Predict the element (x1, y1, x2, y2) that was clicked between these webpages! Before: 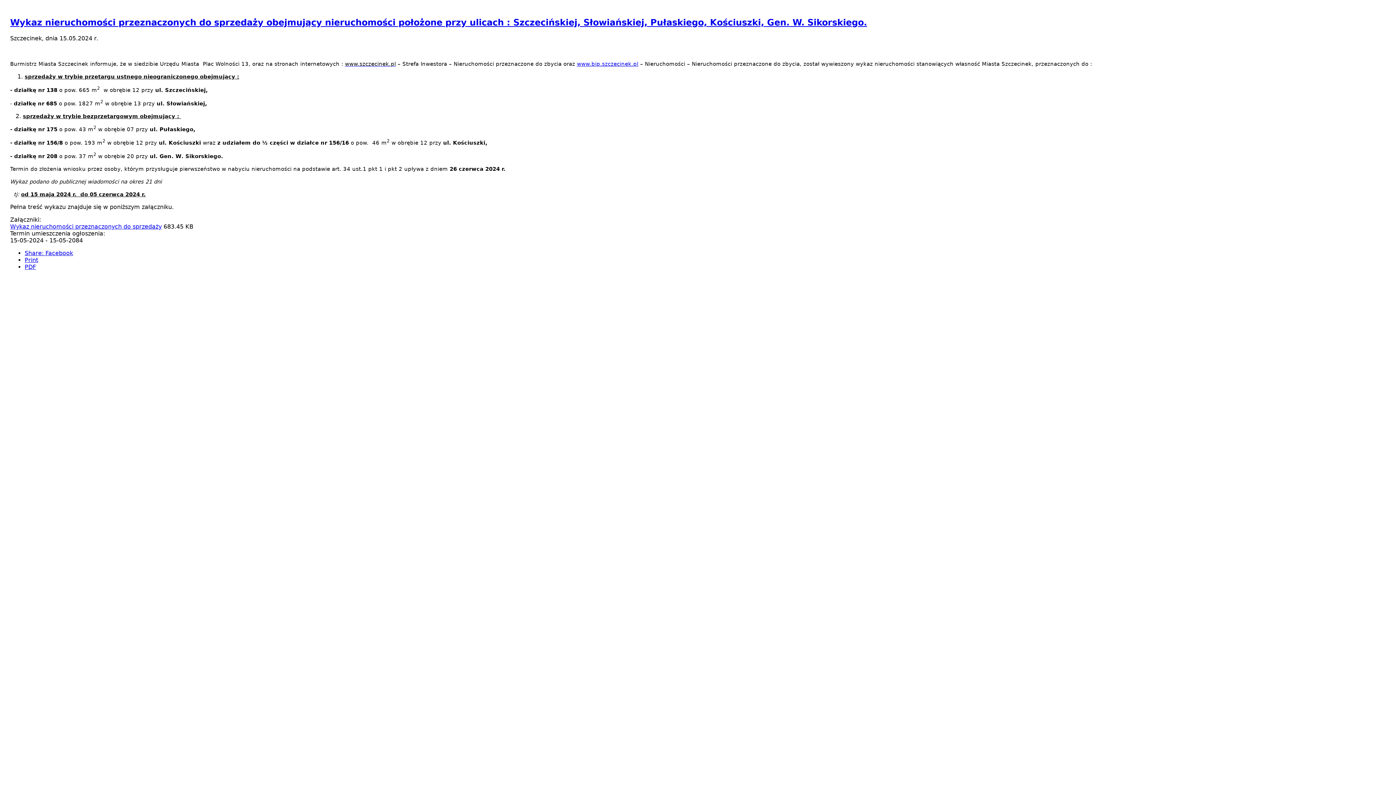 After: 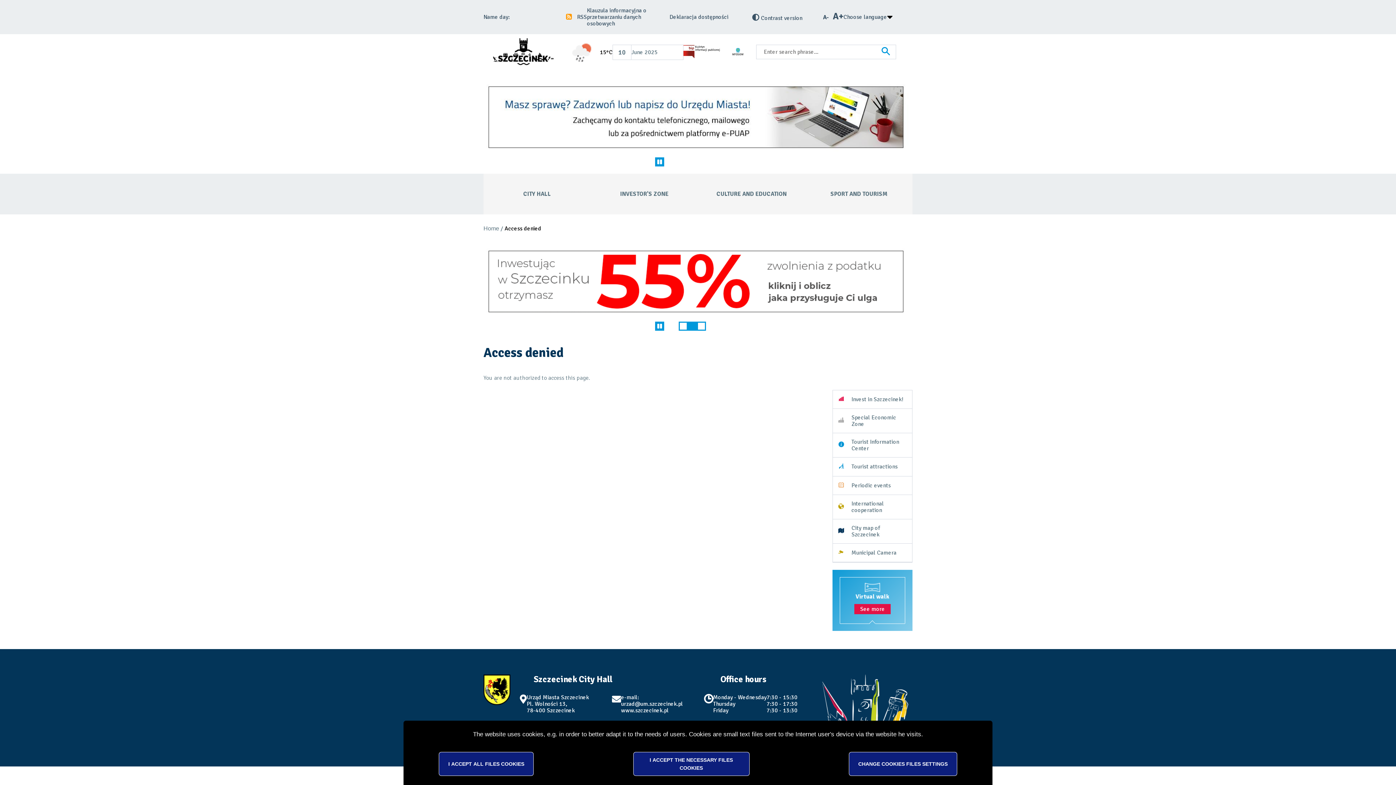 Action: label: PDF bbox: (24, 263, 36, 270)